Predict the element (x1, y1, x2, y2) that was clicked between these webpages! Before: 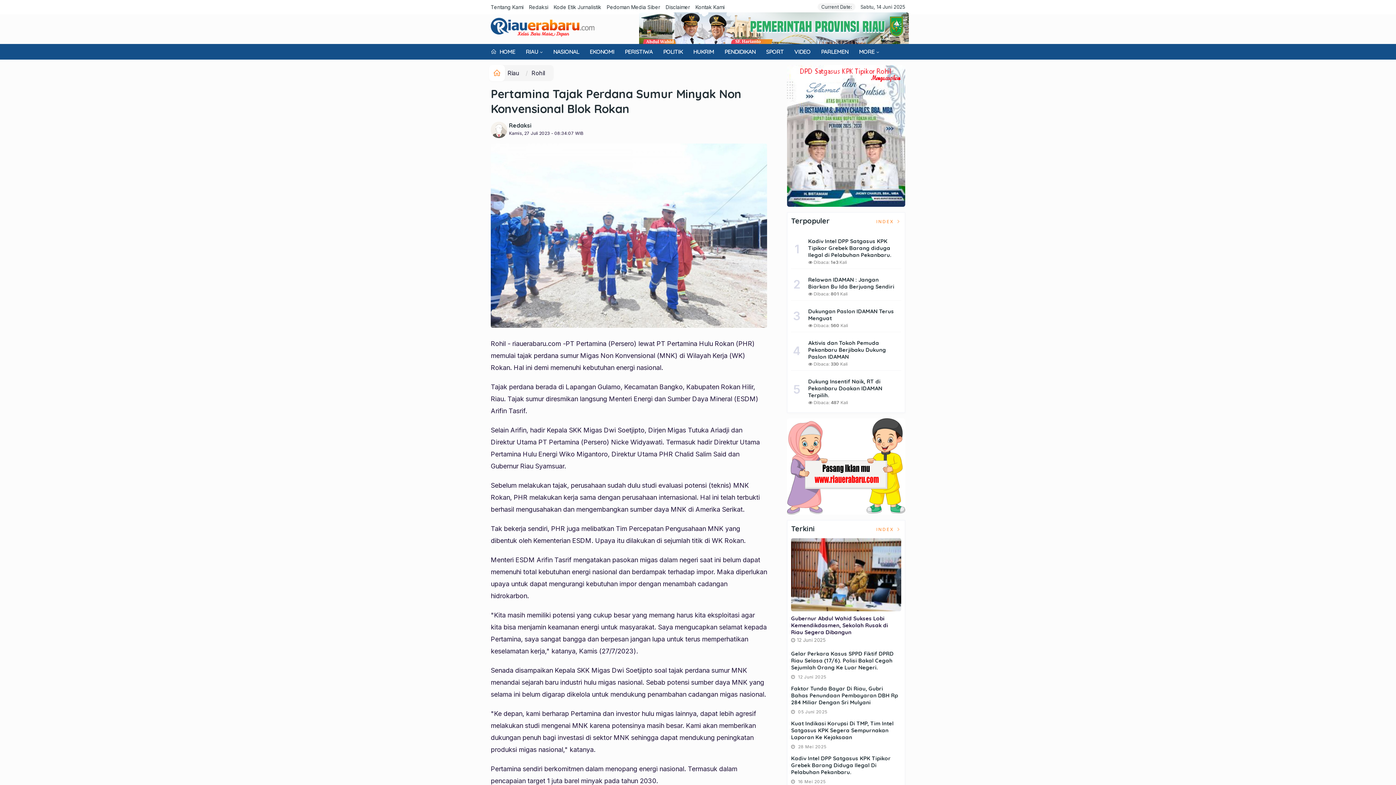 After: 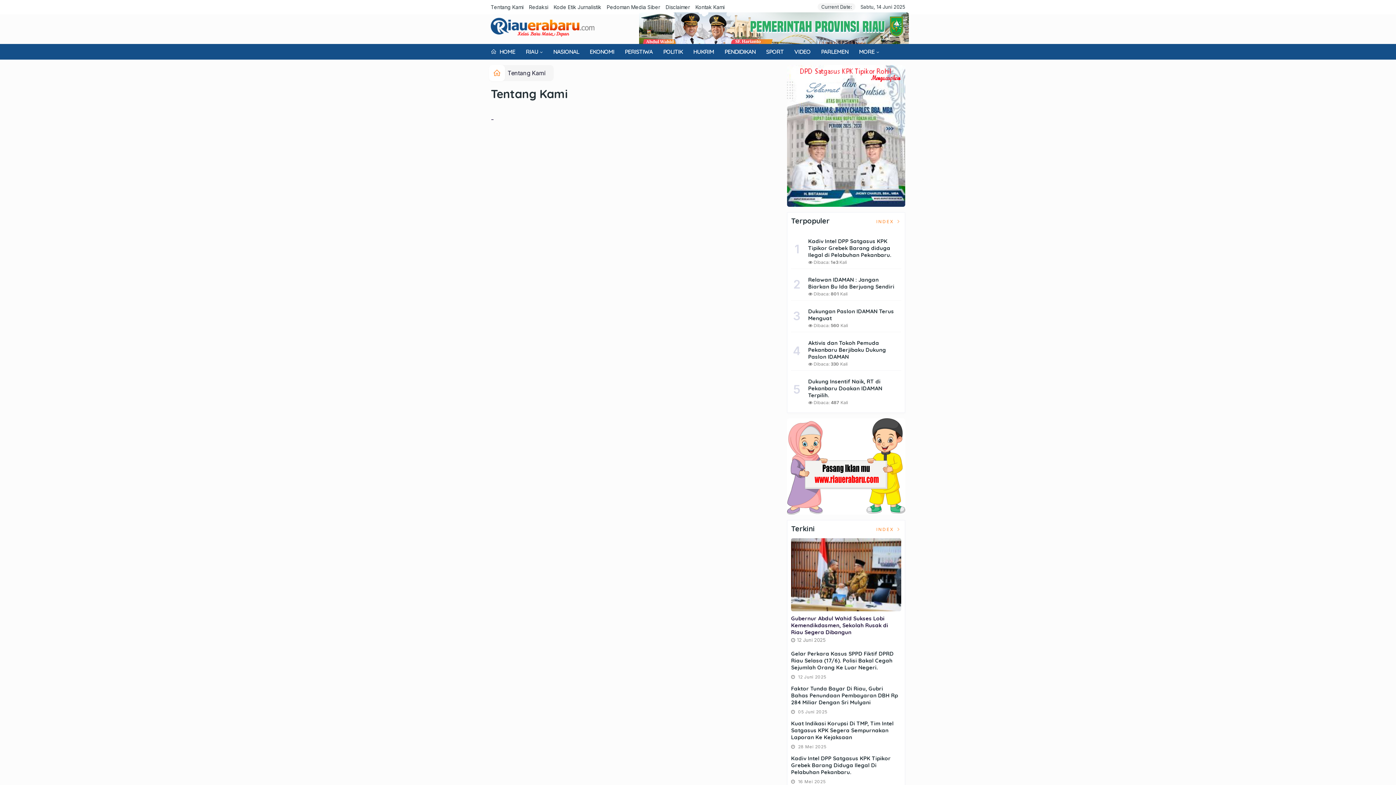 Action: bbox: (490, 0, 523, 13) label: Tentang Kami